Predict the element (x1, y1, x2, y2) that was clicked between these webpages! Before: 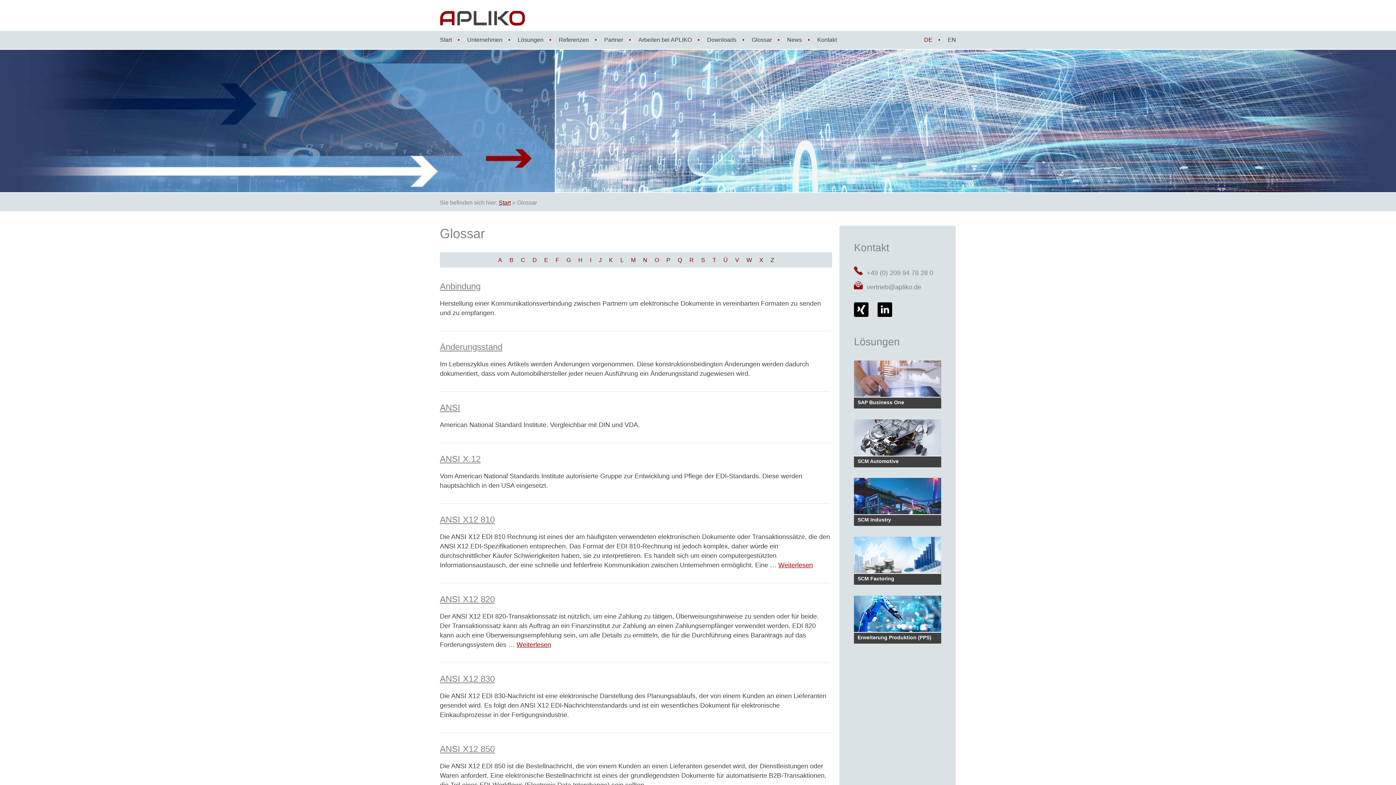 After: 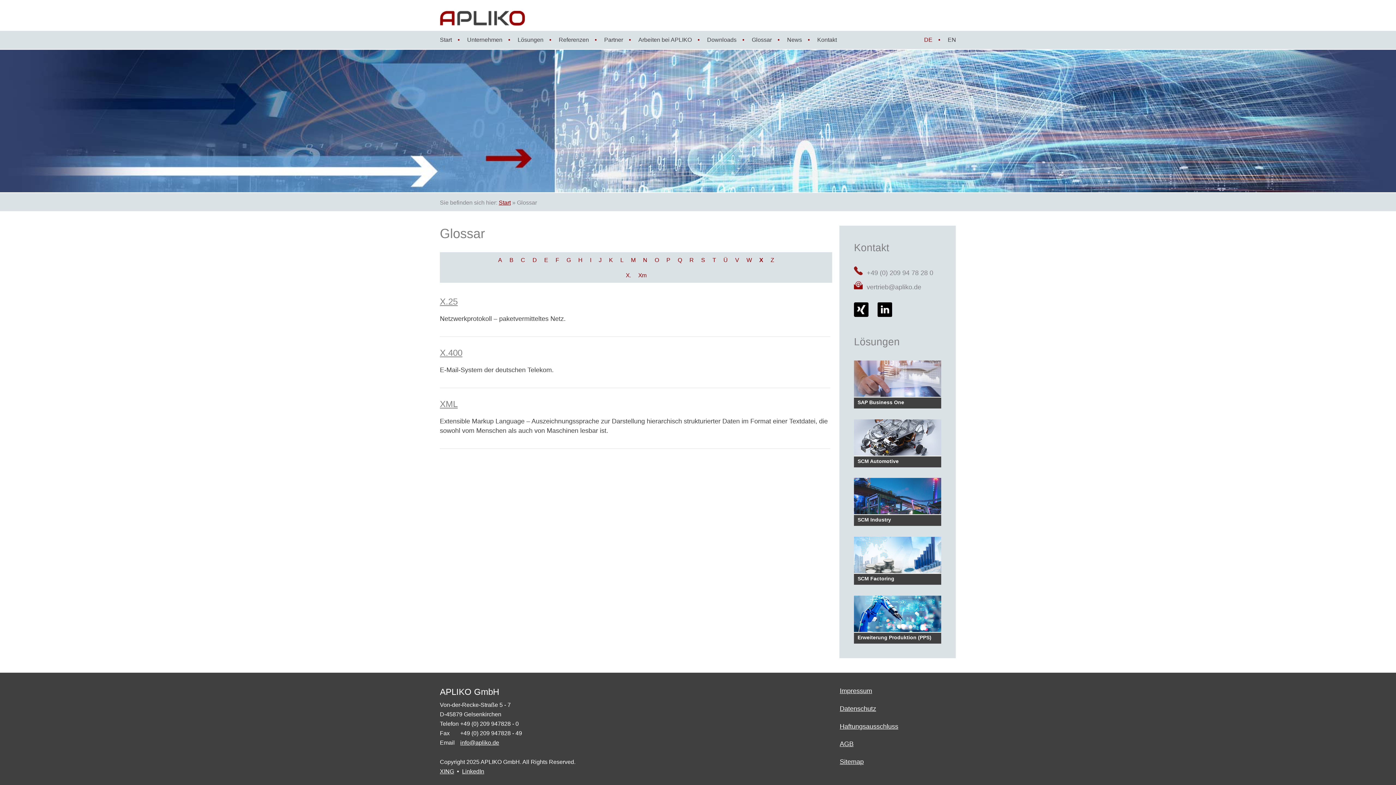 Action: bbox: (756, 252, 766, 267) label: X